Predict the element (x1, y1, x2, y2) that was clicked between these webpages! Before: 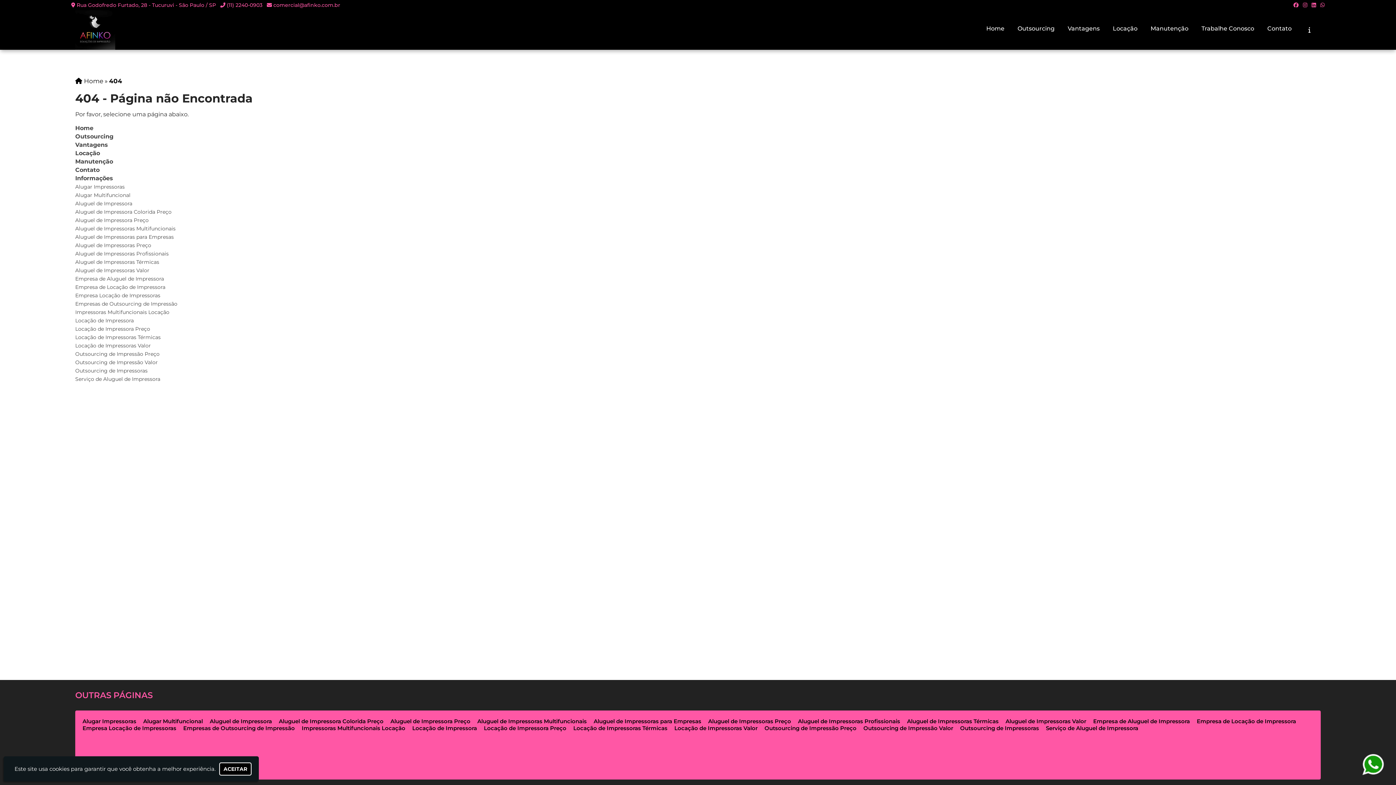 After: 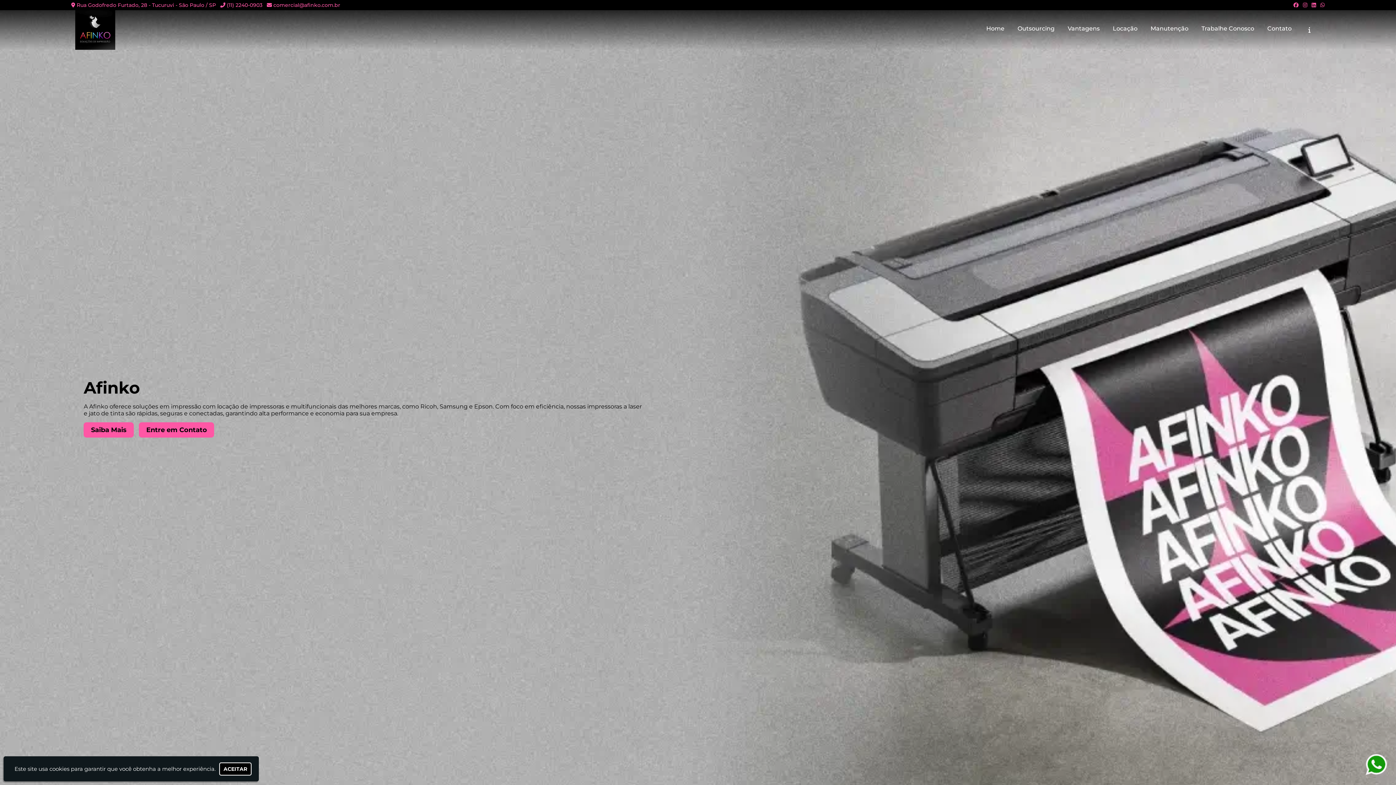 Action: label: Home bbox: (75, 124, 93, 131)